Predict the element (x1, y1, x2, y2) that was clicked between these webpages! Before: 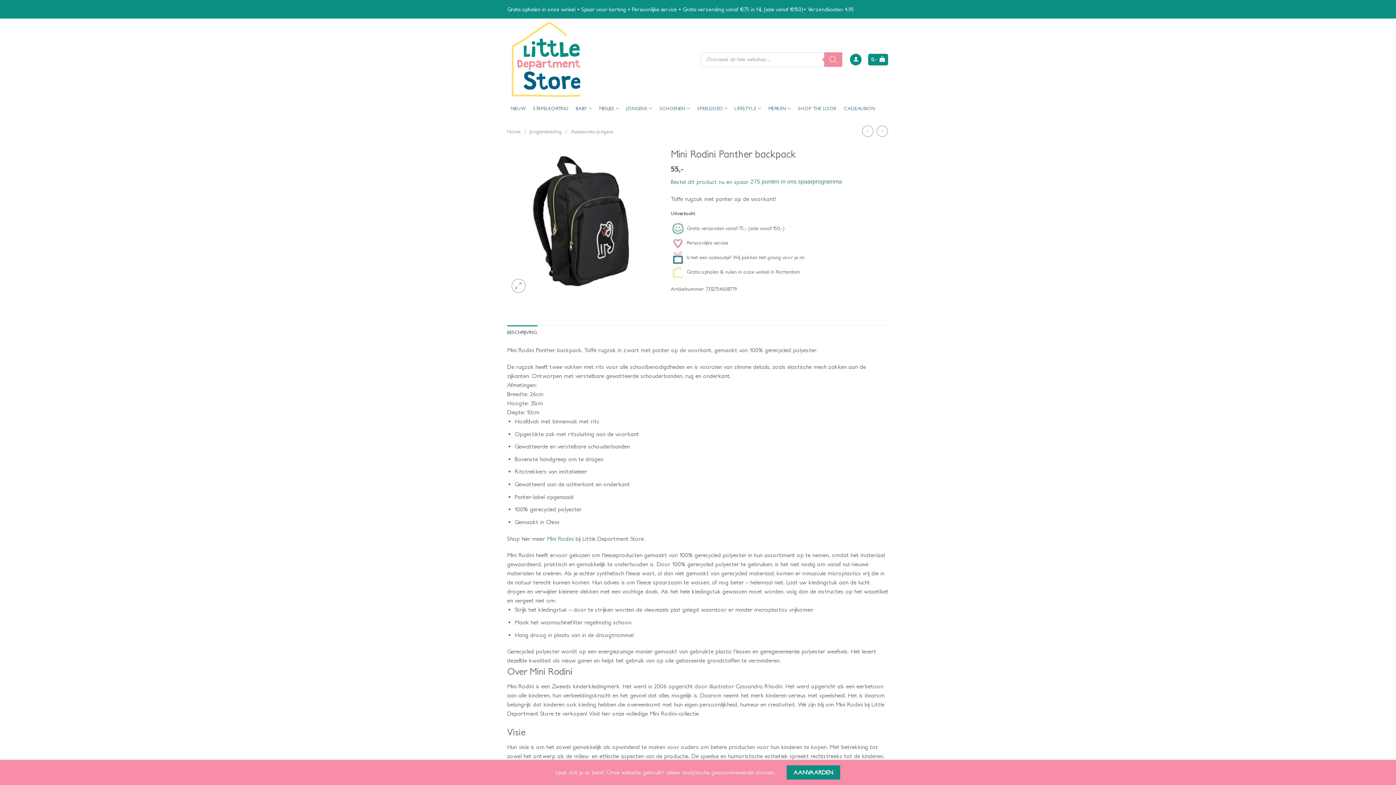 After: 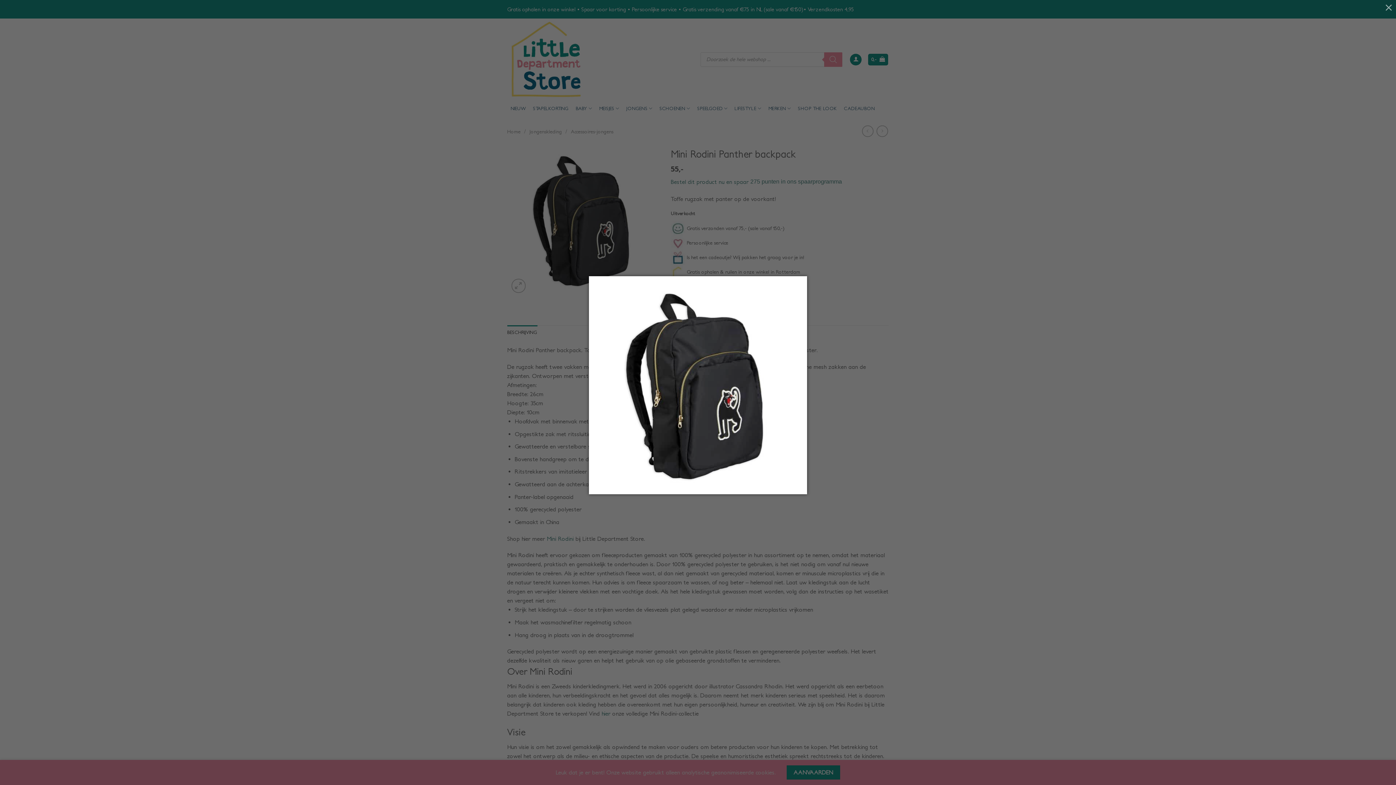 Action: bbox: (511, 278, 525, 293)